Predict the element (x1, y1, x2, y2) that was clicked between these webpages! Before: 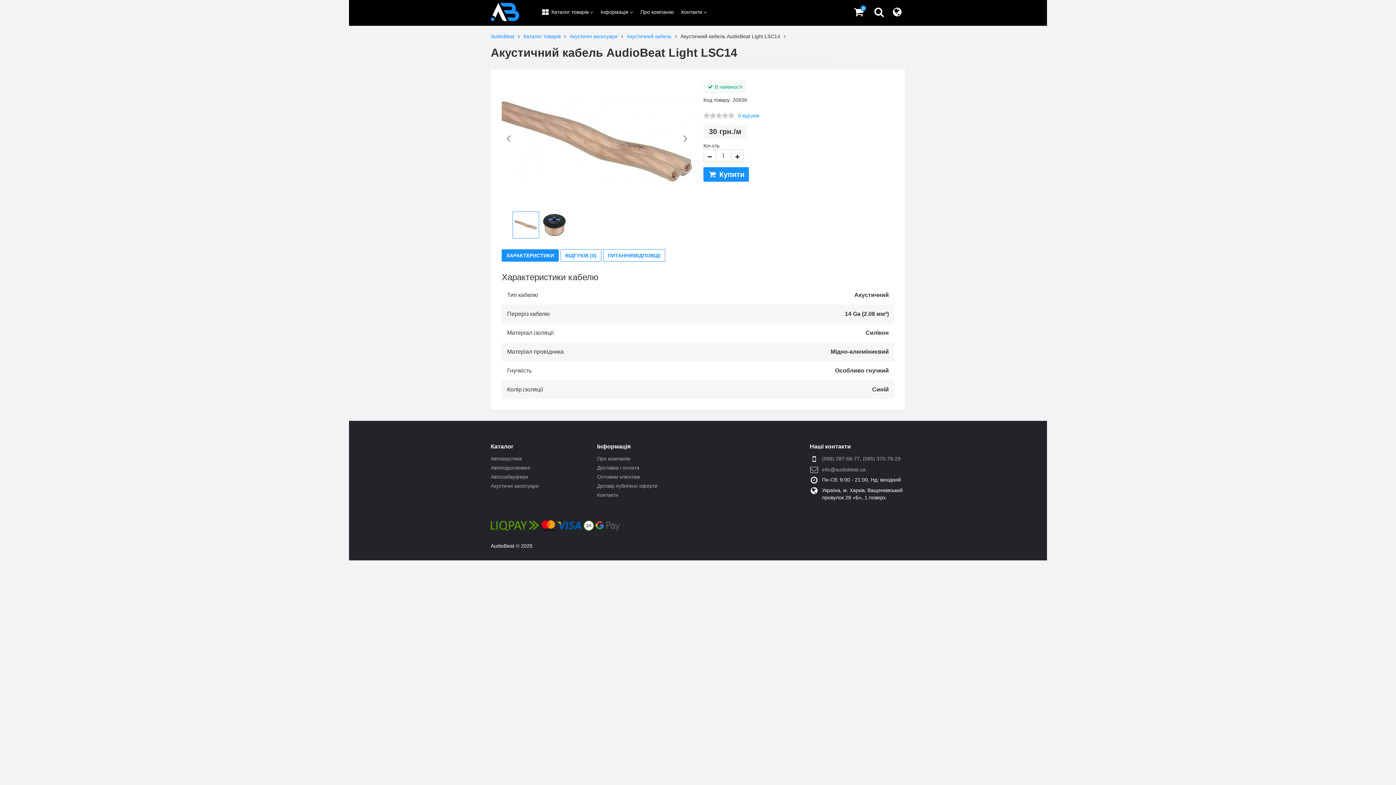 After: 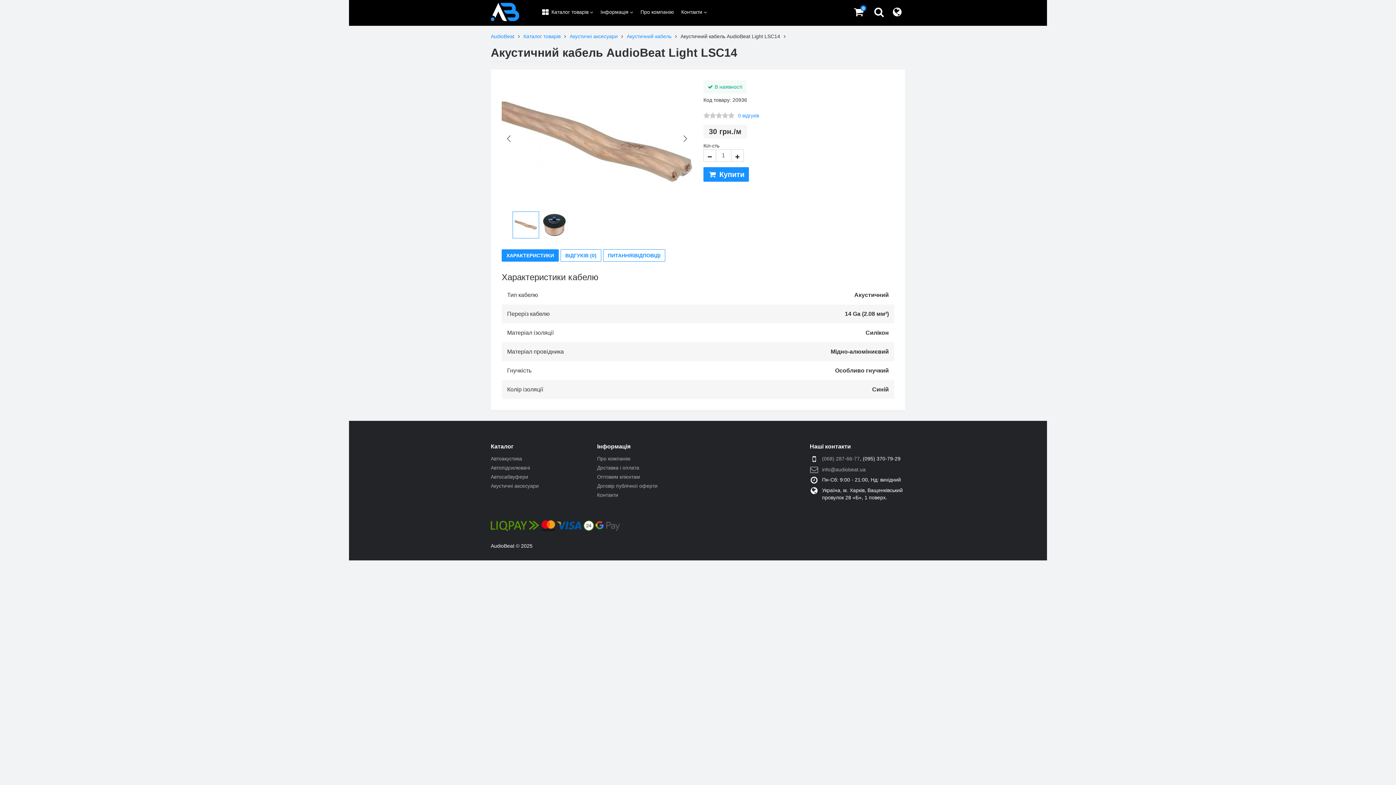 Action: label: (095) 370-79-29 bbox: (863, 455, 900, 461)